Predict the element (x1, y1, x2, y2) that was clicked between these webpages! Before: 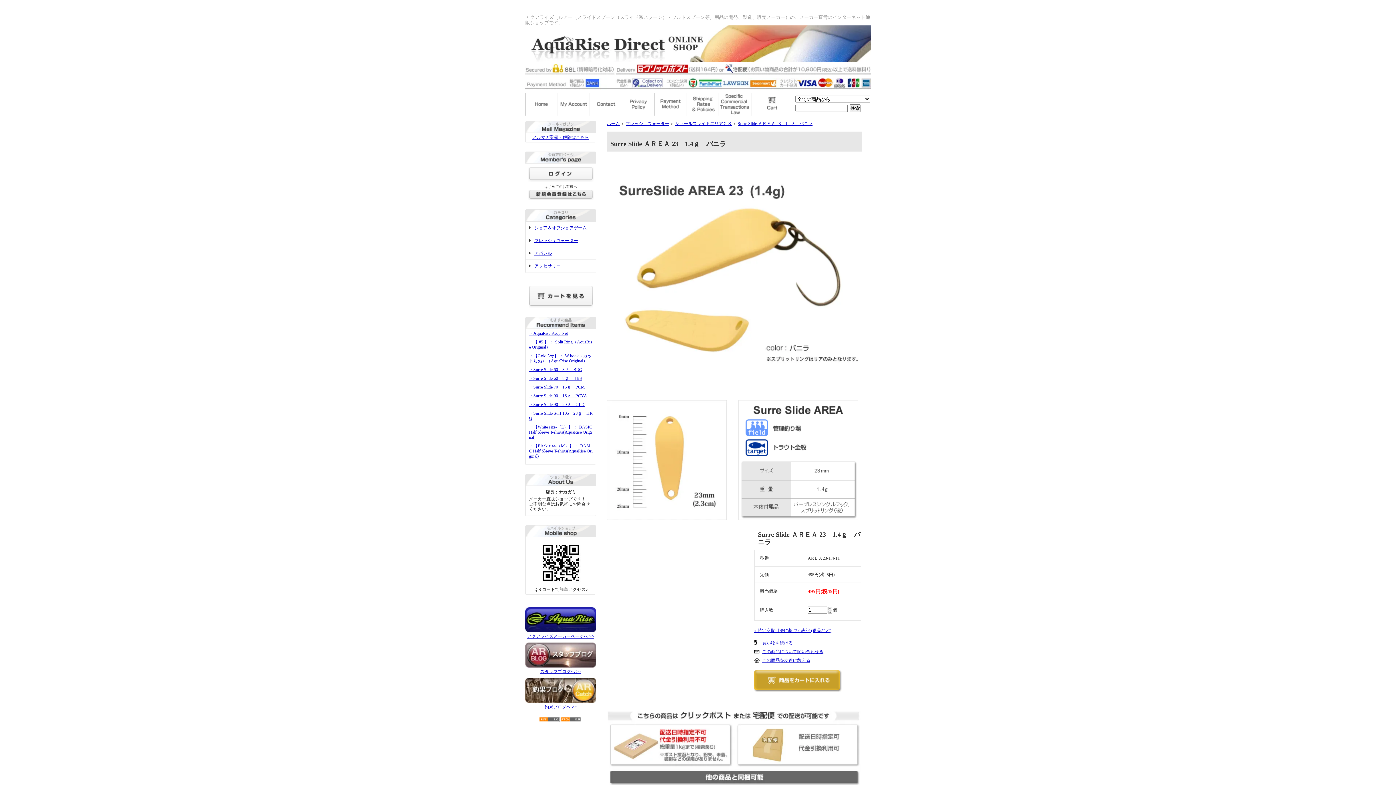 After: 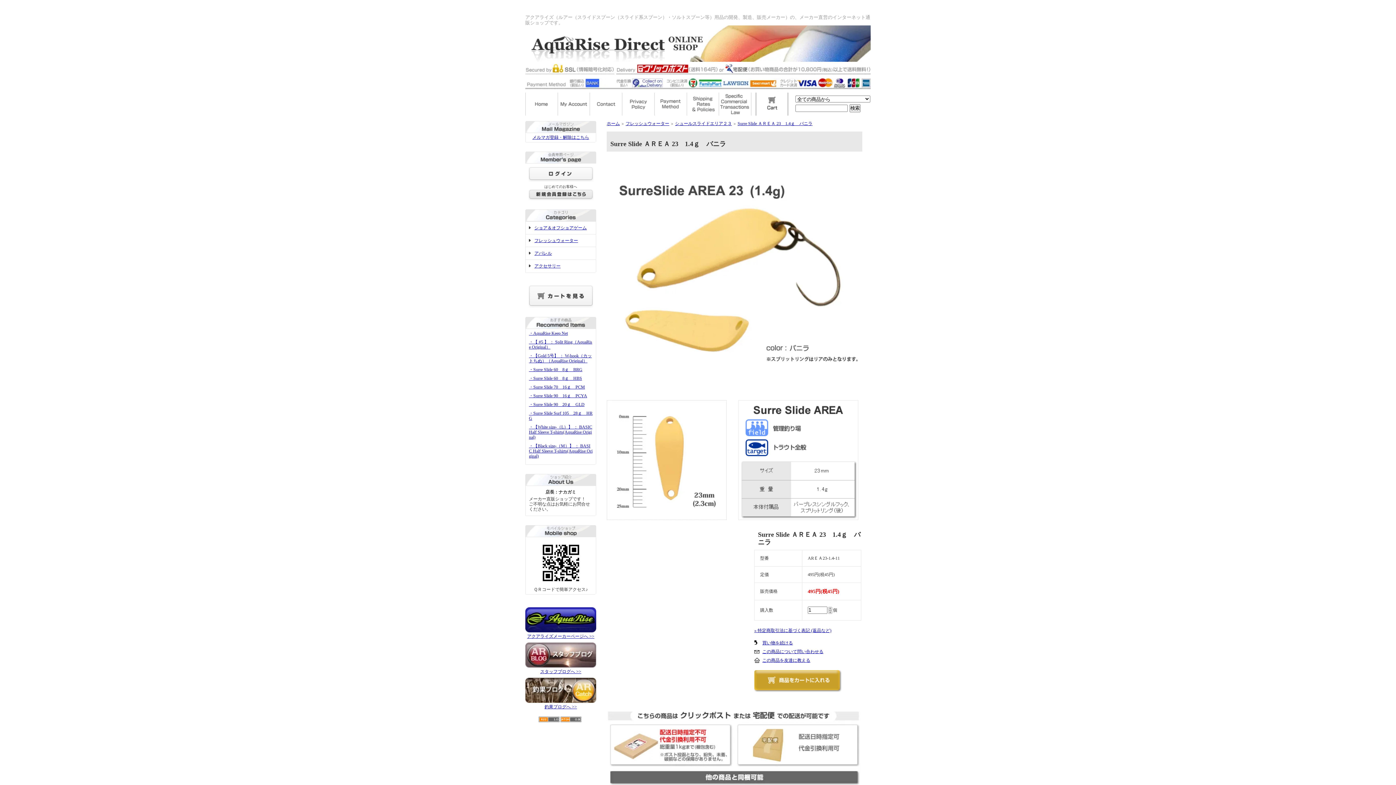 Action: bbox: (737, 121, 812, 126) label: Surre Slide ＡＲＥＡ 23　1.4ｇ　バニラ